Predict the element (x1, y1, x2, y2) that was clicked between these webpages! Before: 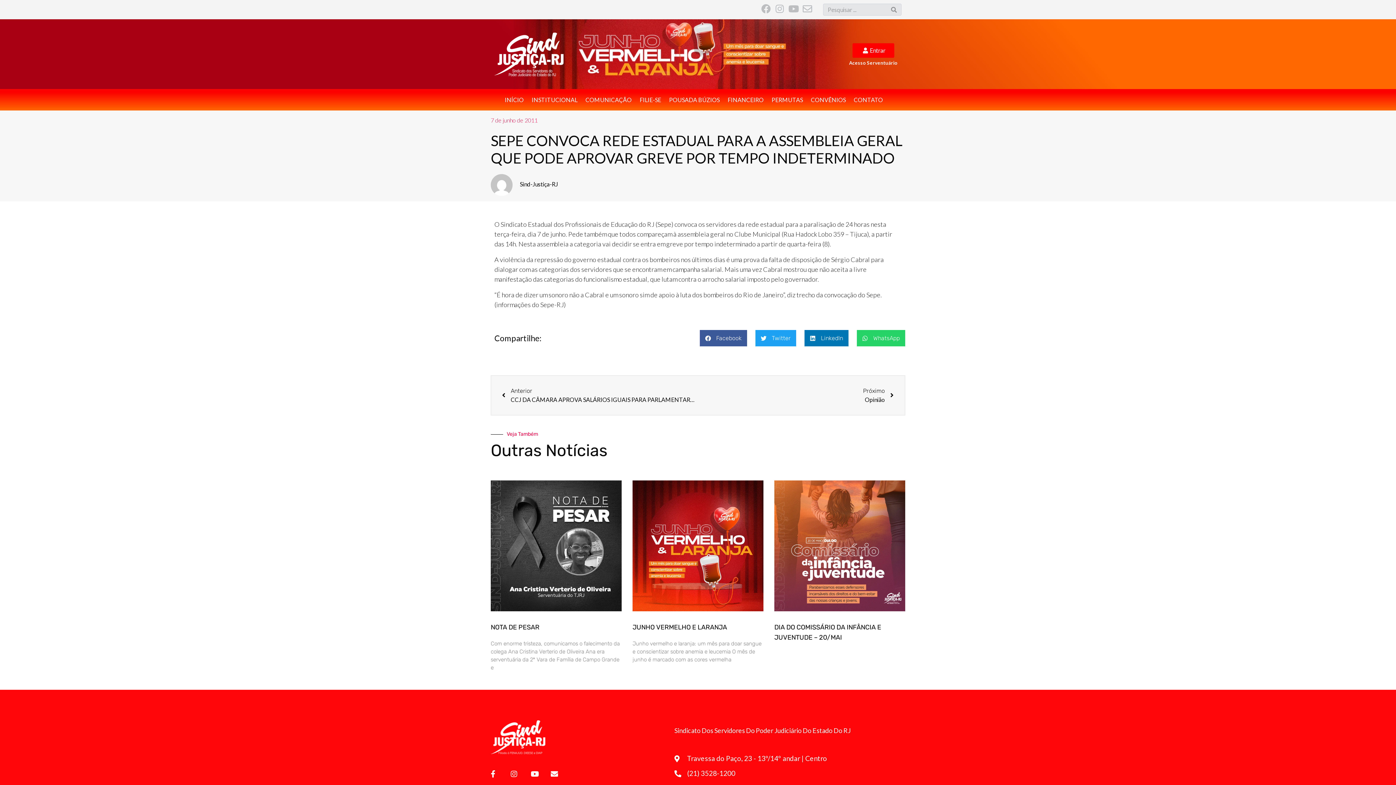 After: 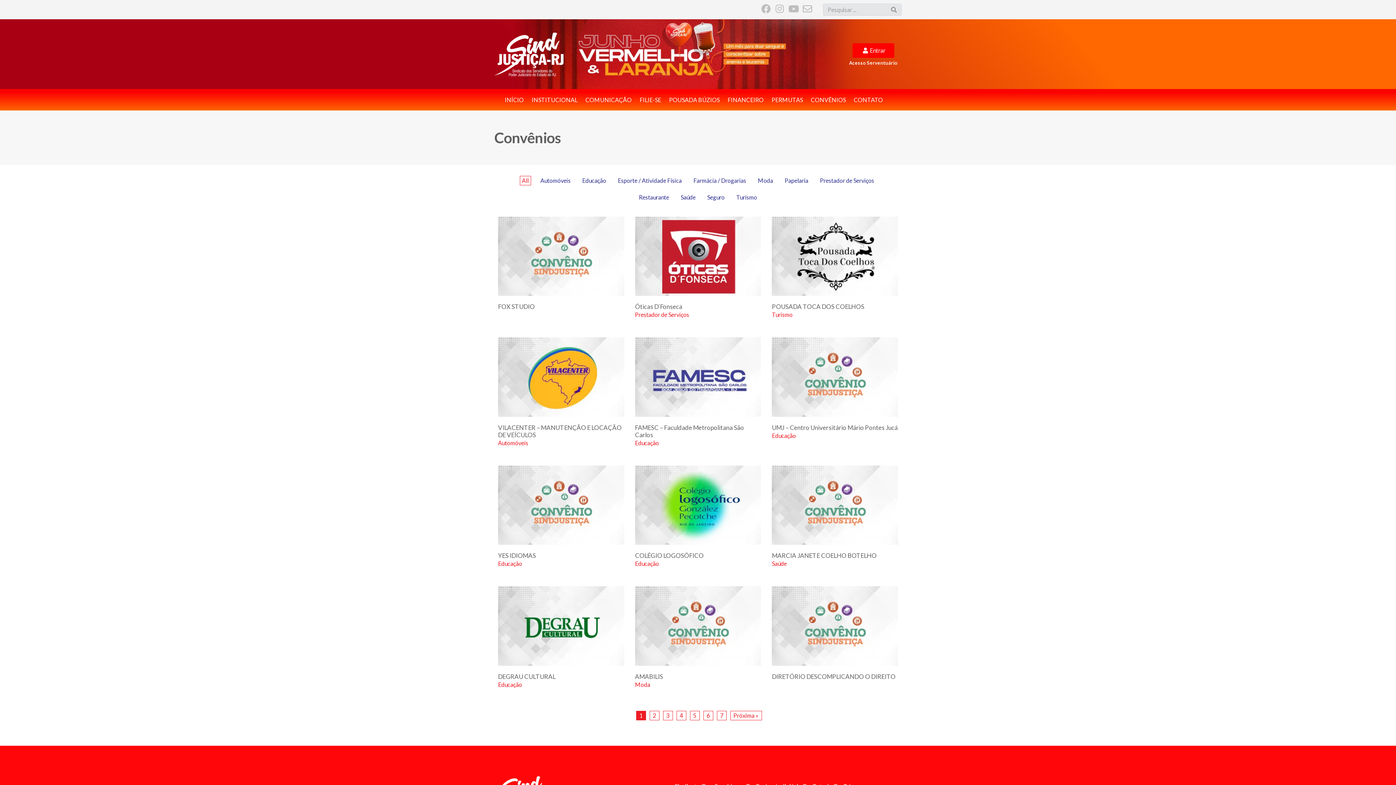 Action: label: CONVÊNIOS bbox: (803, 92, 853, 106)